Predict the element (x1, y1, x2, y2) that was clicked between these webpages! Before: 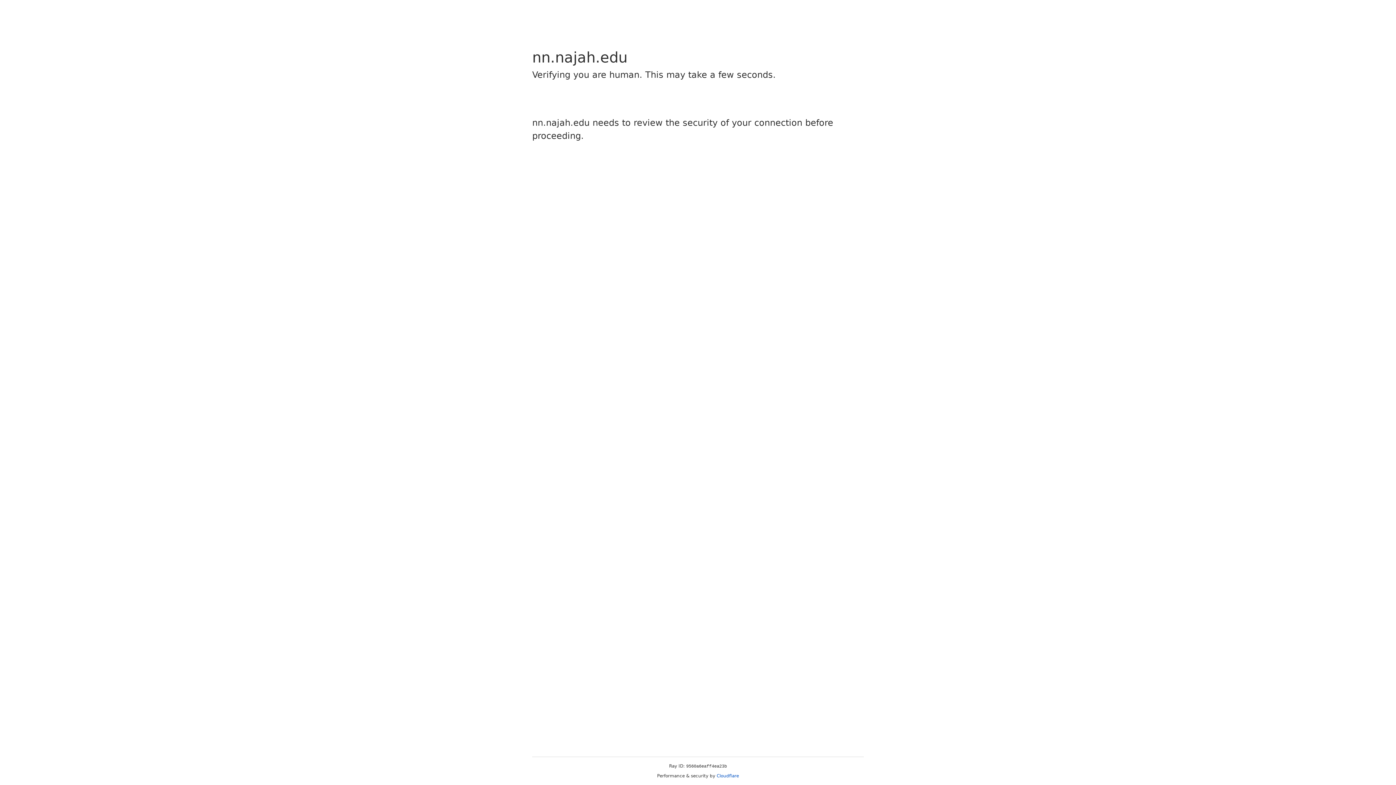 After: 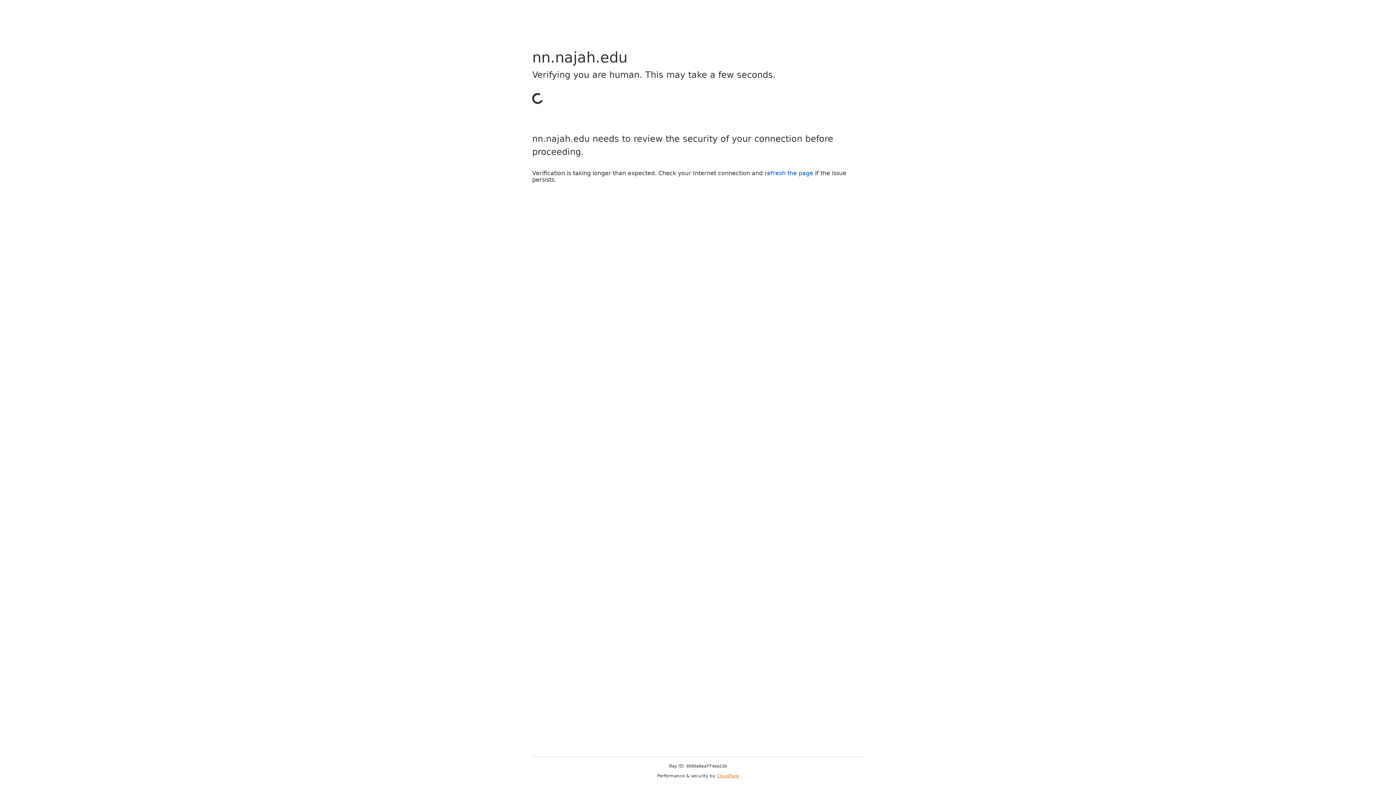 Action: bbox: (716, 773, 739, 778) label: Cloudflare